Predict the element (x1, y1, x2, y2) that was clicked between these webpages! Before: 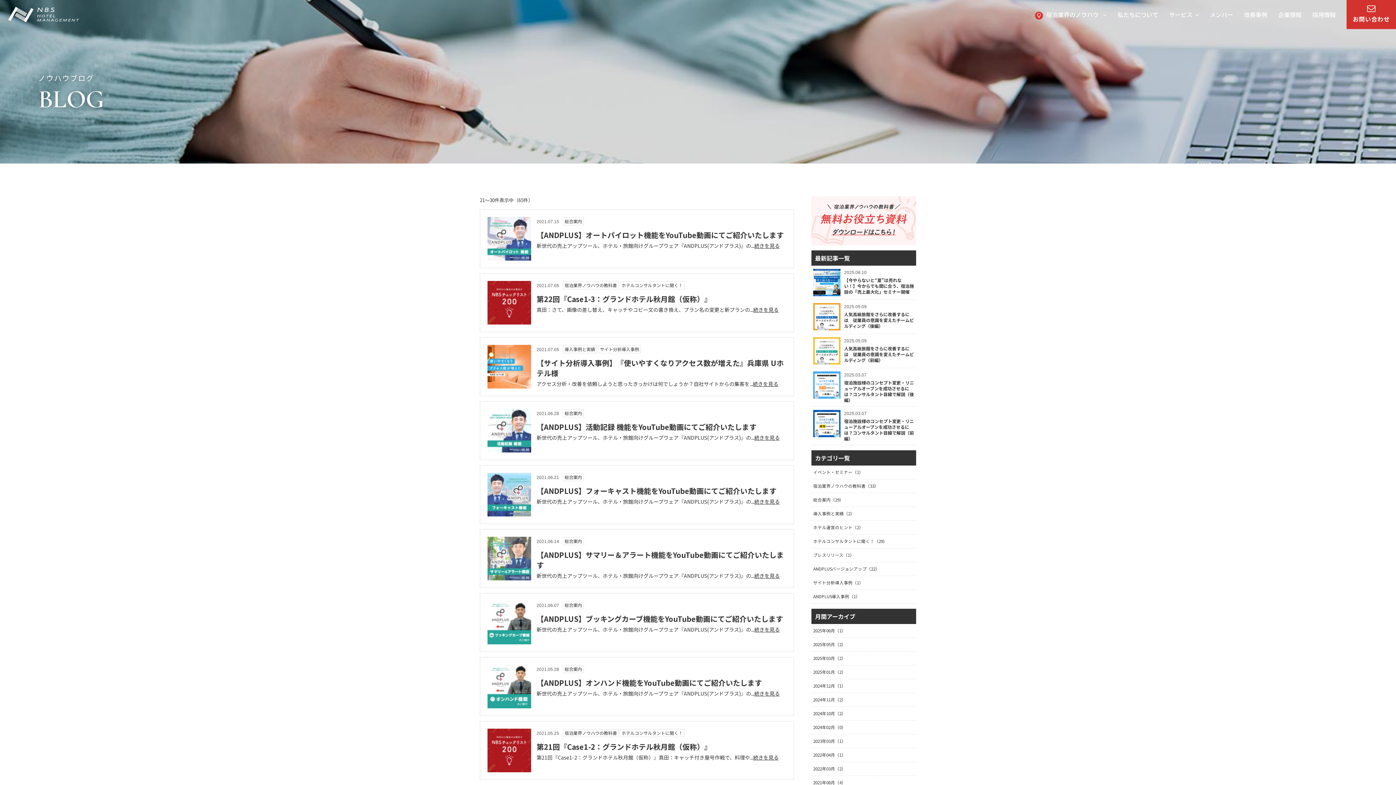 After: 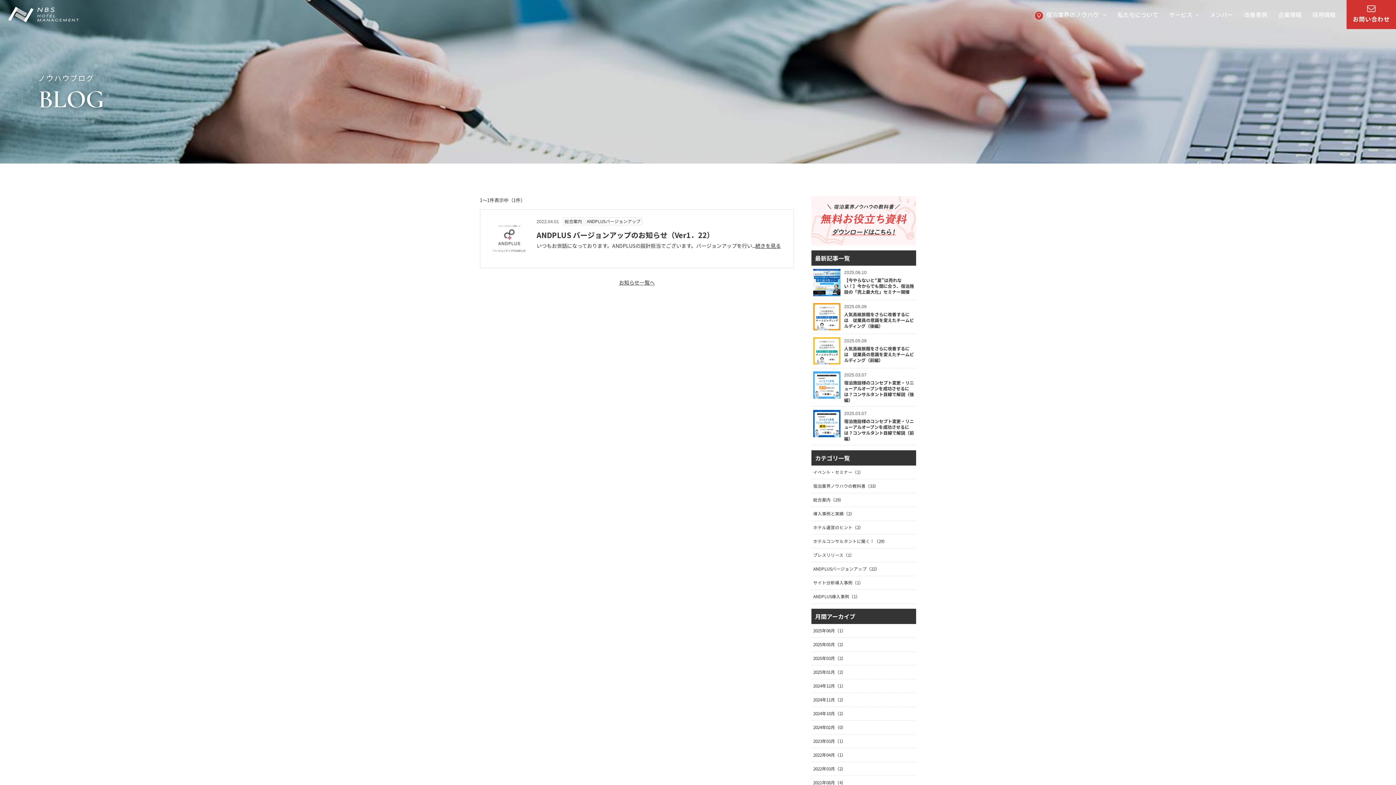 Action: label: 2022年04月（1） bbox: (811, 748, 916, 762)